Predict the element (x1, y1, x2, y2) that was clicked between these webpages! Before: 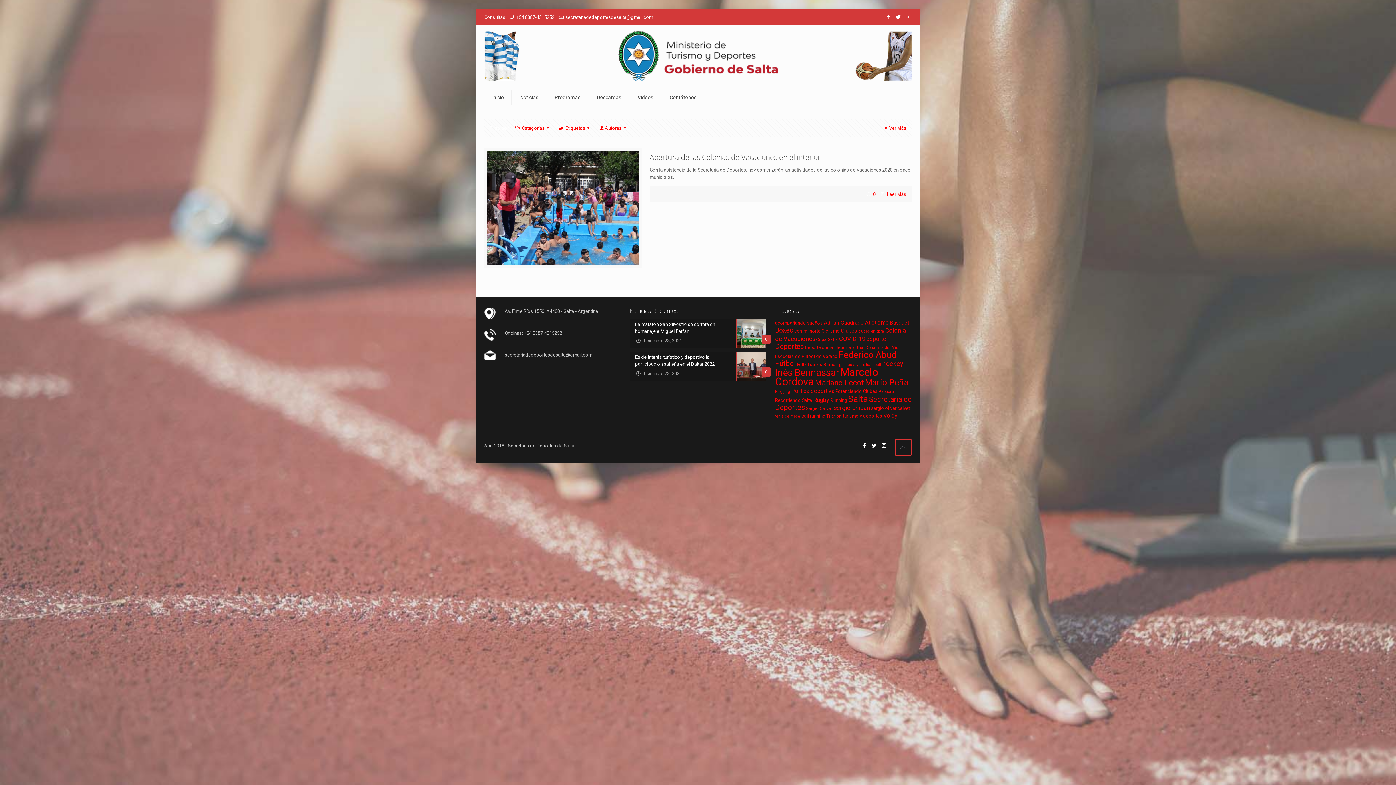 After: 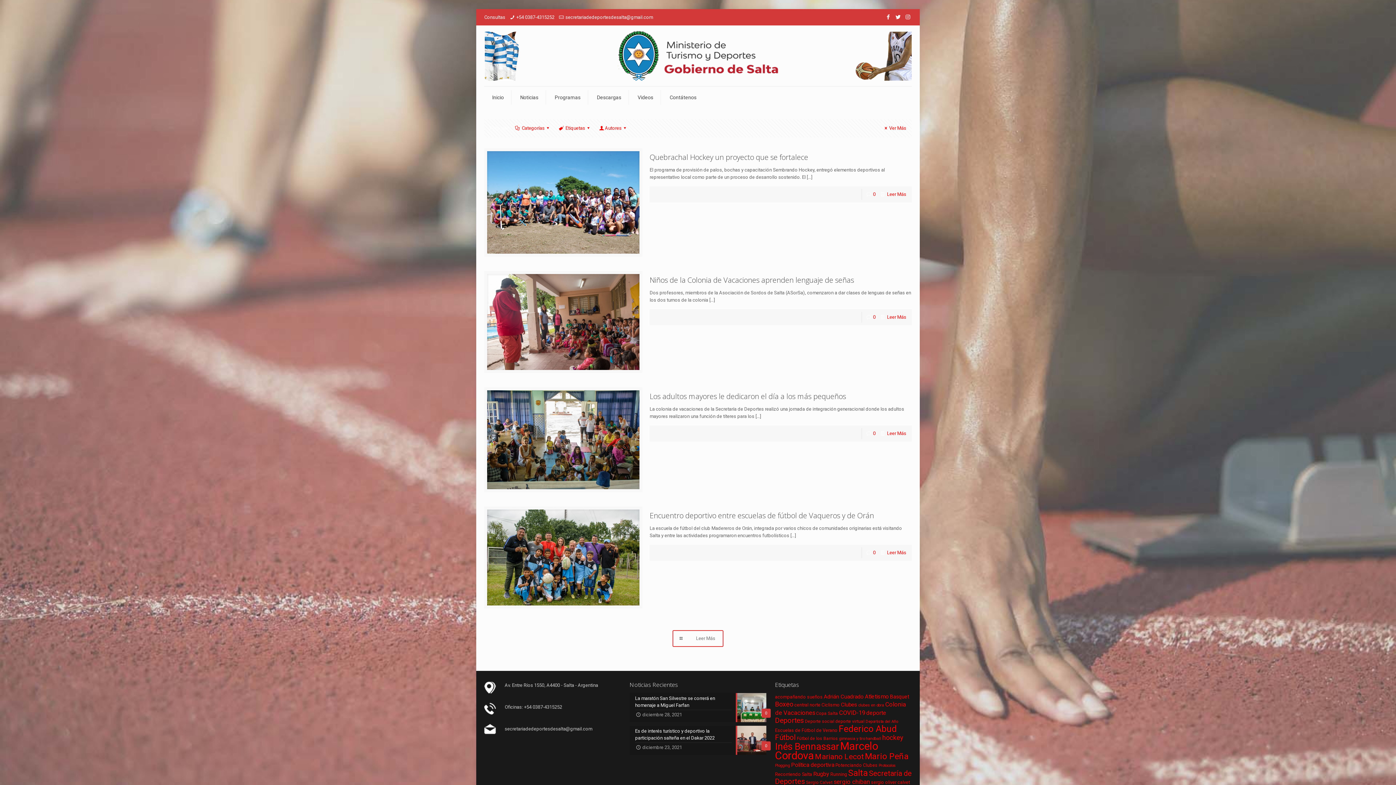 Action: bbox: (775, 367, 839, 378) label: Inés Bennassar (49 elementos)